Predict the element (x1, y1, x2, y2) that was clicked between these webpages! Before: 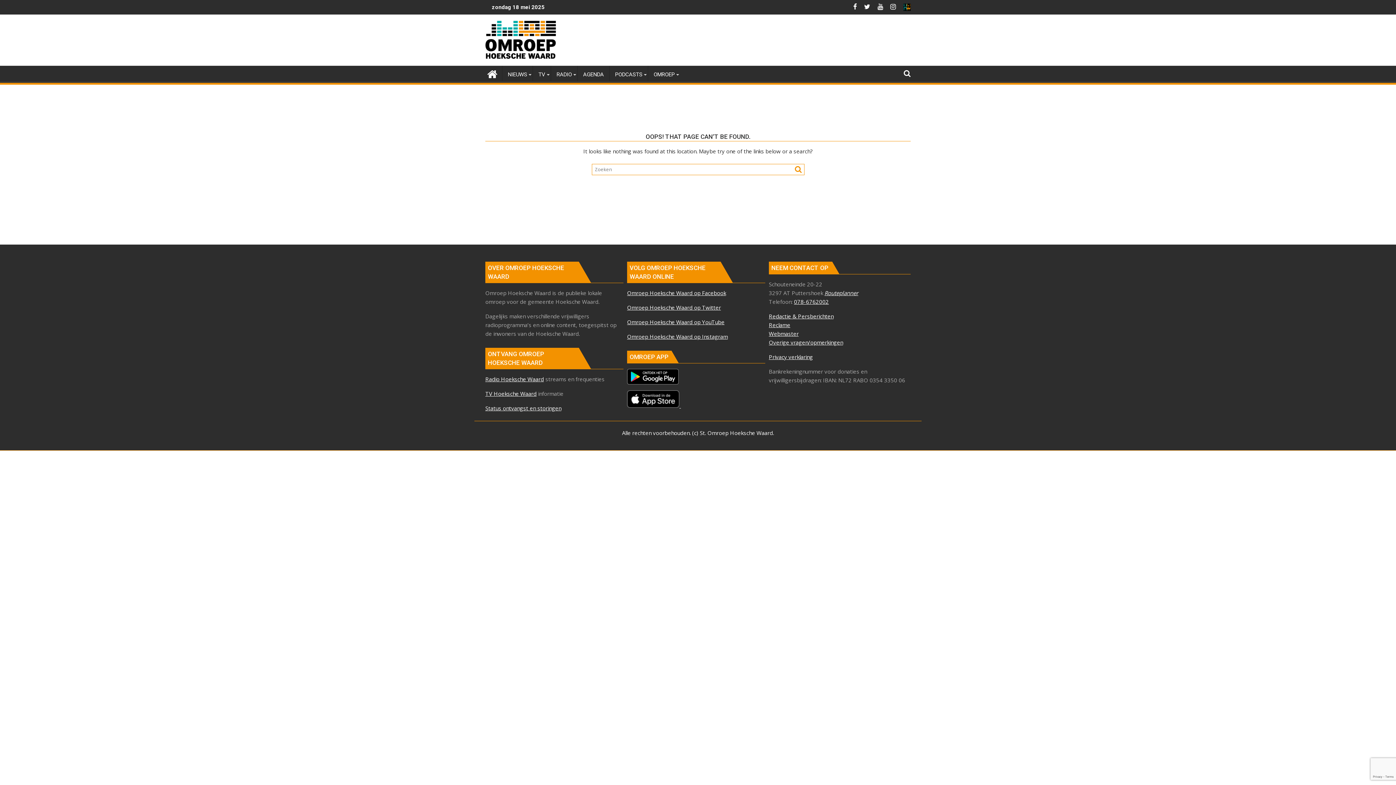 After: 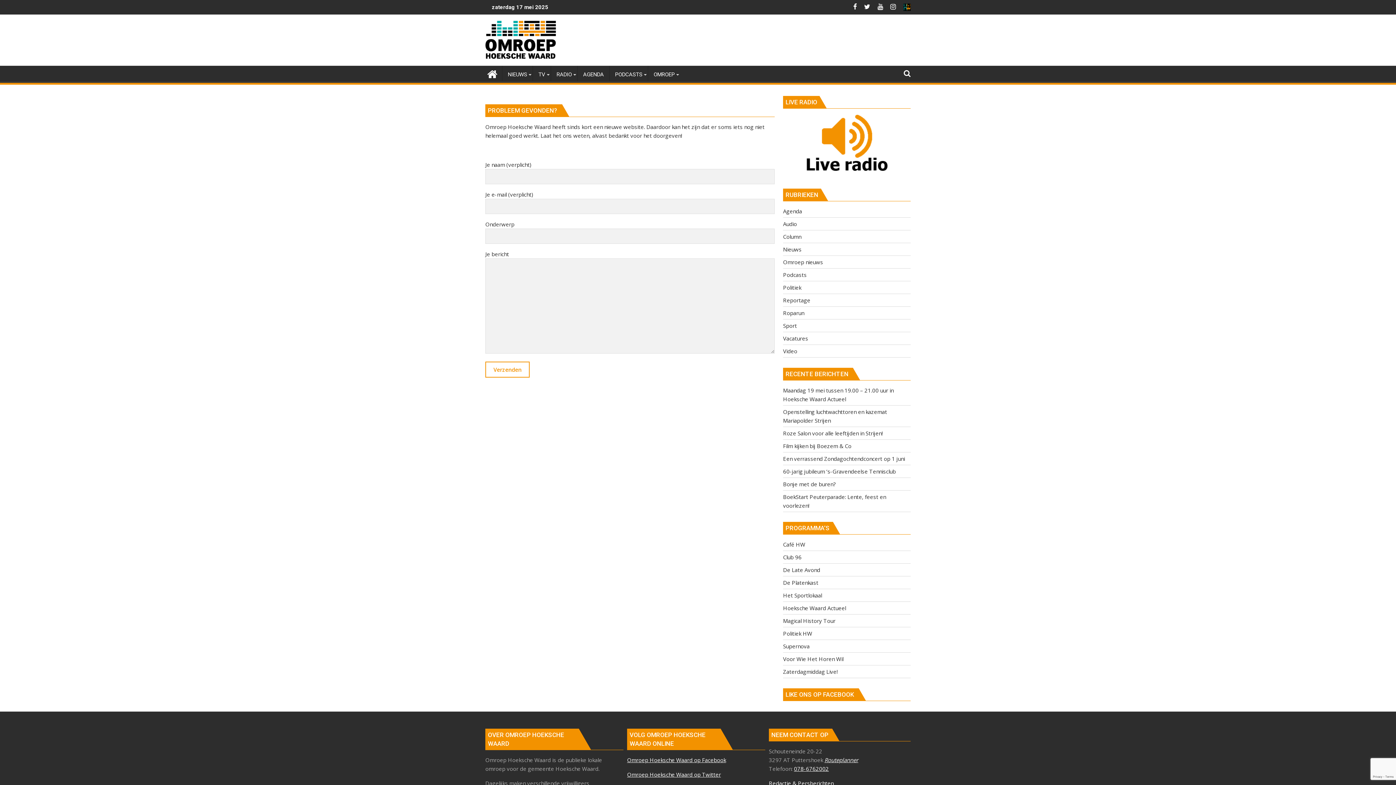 Action: bbox: (769, 330, 798, 337) label: Webmaster